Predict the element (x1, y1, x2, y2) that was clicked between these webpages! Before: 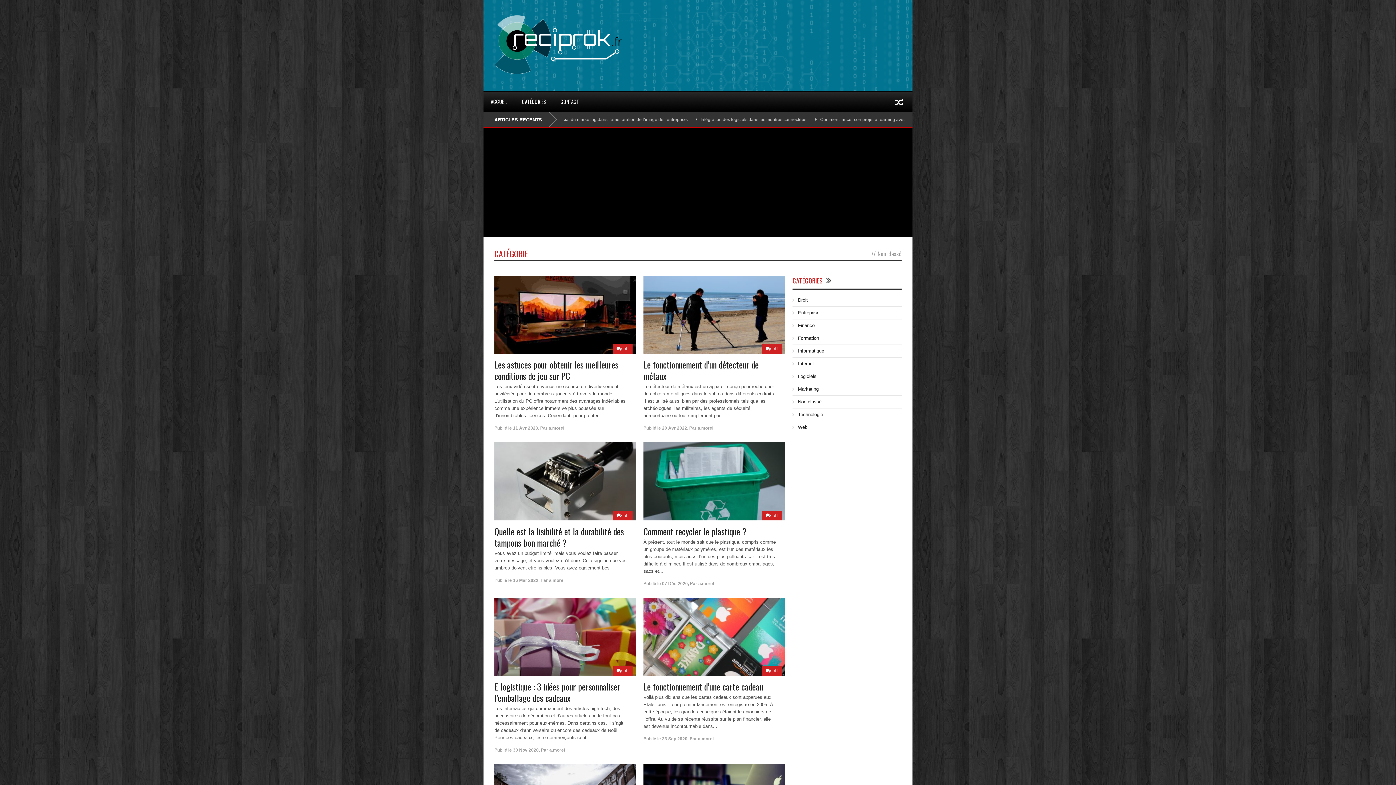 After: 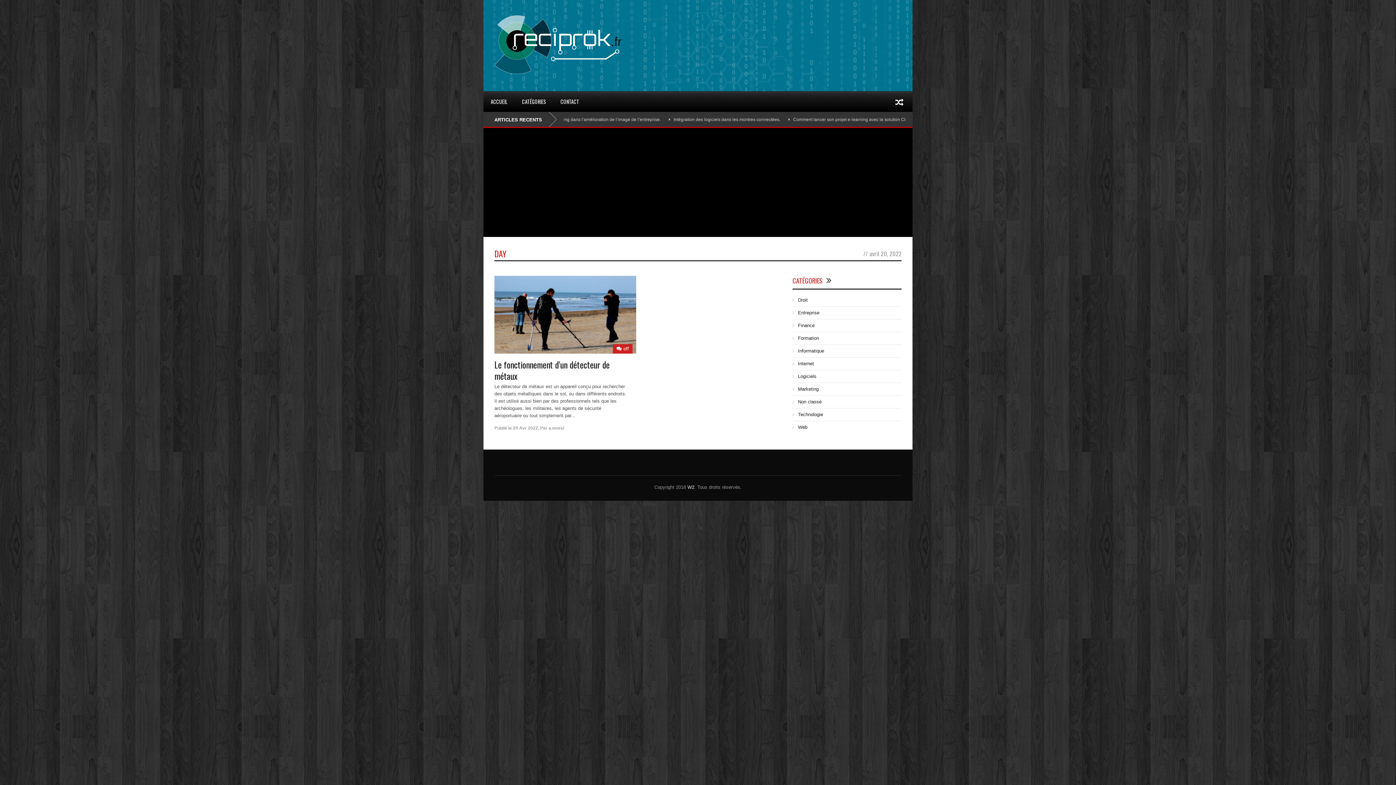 Action: bbox: (662, 425, 687, 430) label: 20 Avr 2022